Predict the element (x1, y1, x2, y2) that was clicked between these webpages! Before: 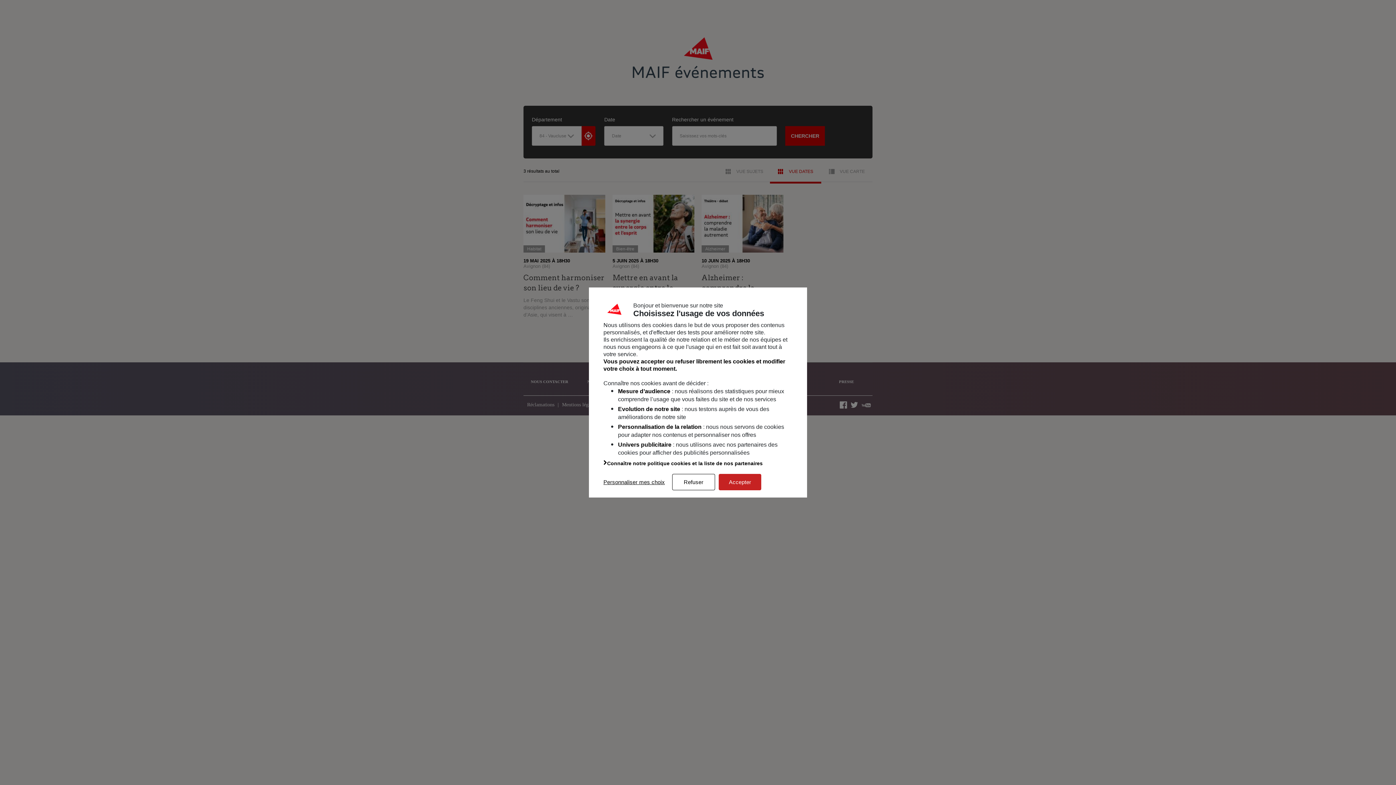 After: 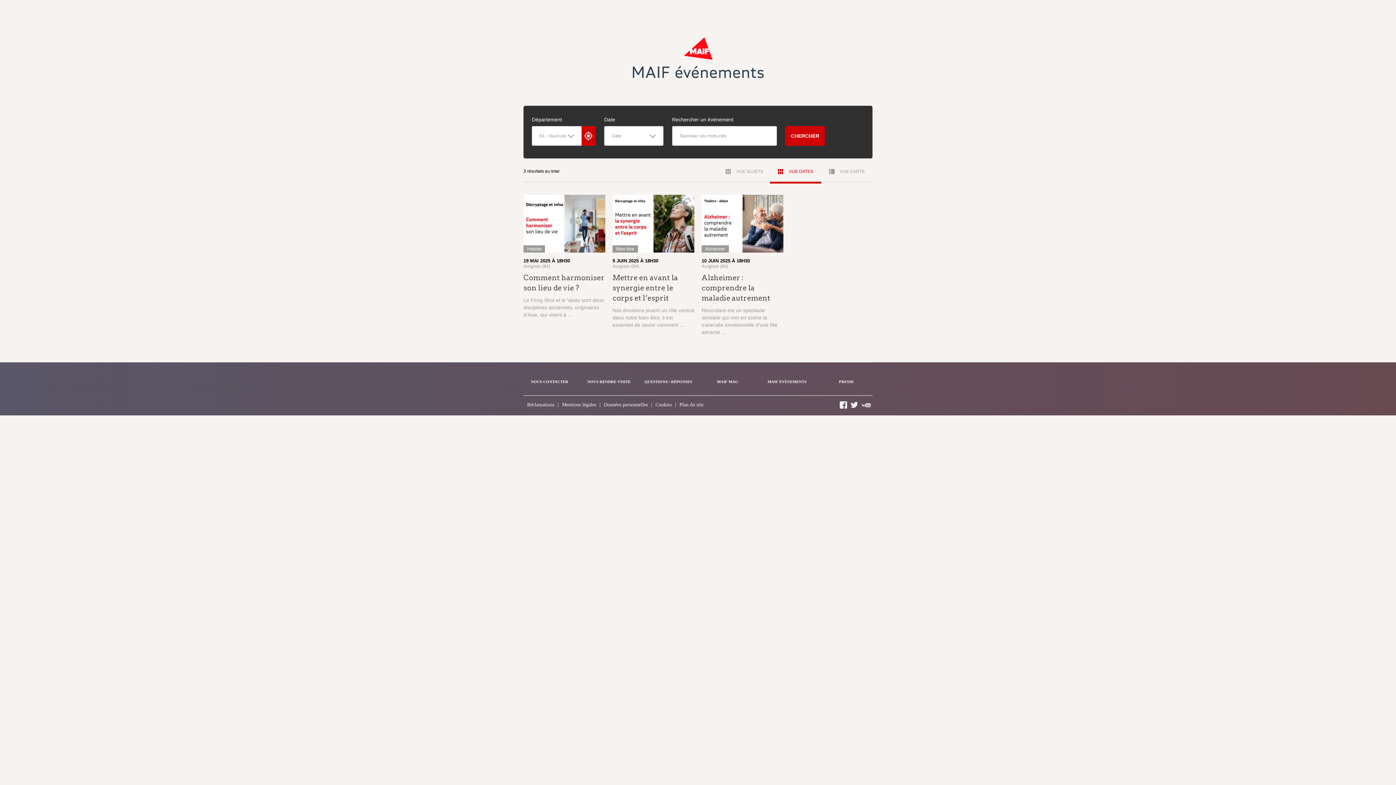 Action: label: Refuser bbox: (672, 474, 715, 490)